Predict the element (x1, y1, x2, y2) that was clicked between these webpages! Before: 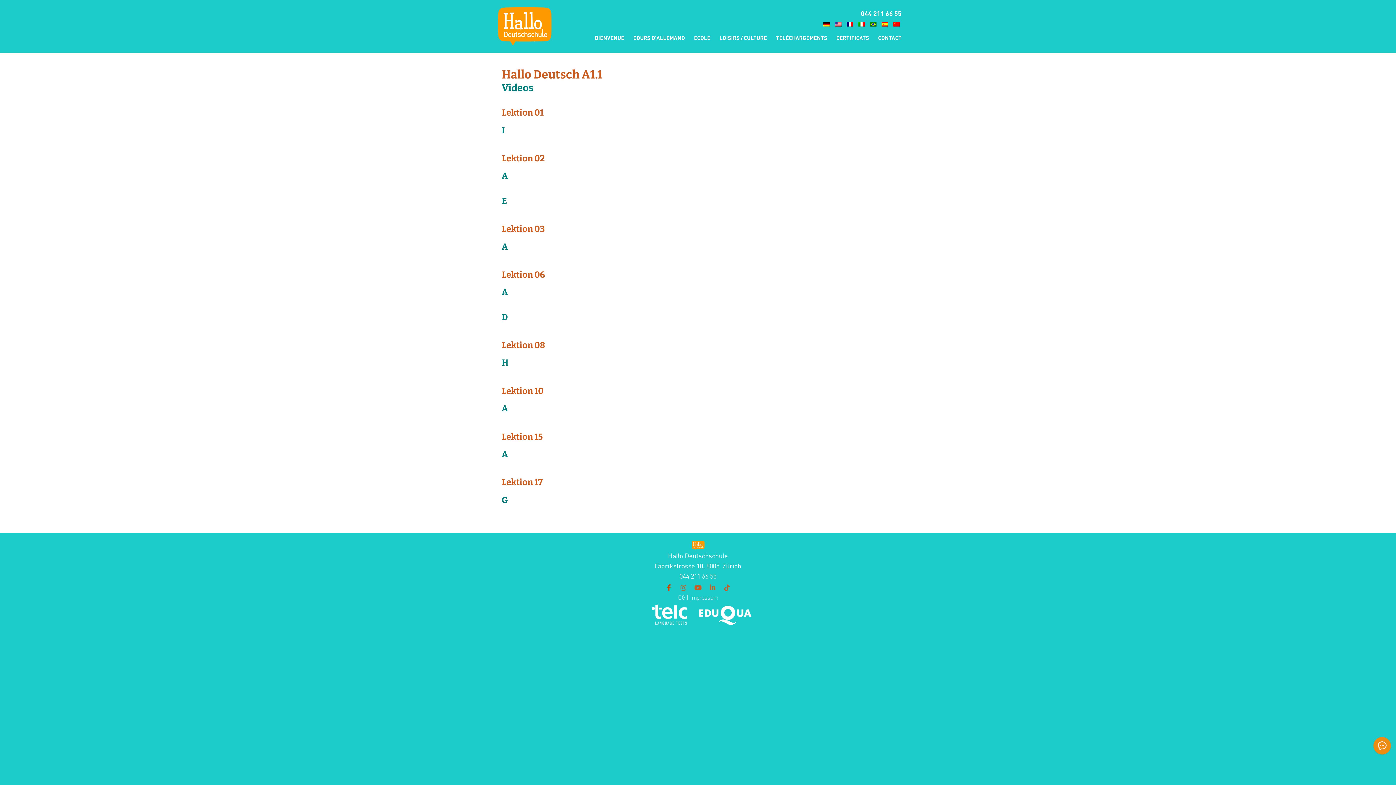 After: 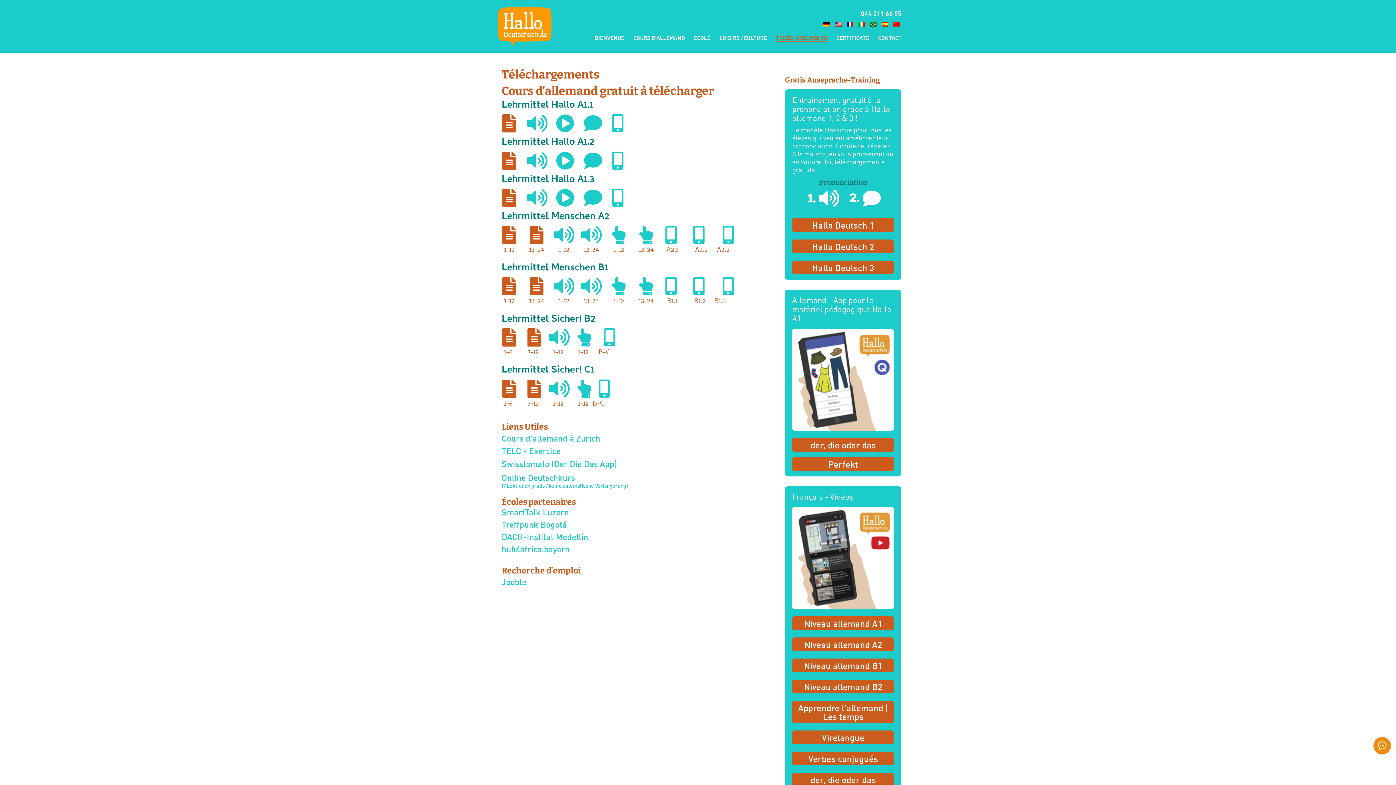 Action: bbox: (776, 33, 827, 42) label: TÉLÉCHARGEMENTS